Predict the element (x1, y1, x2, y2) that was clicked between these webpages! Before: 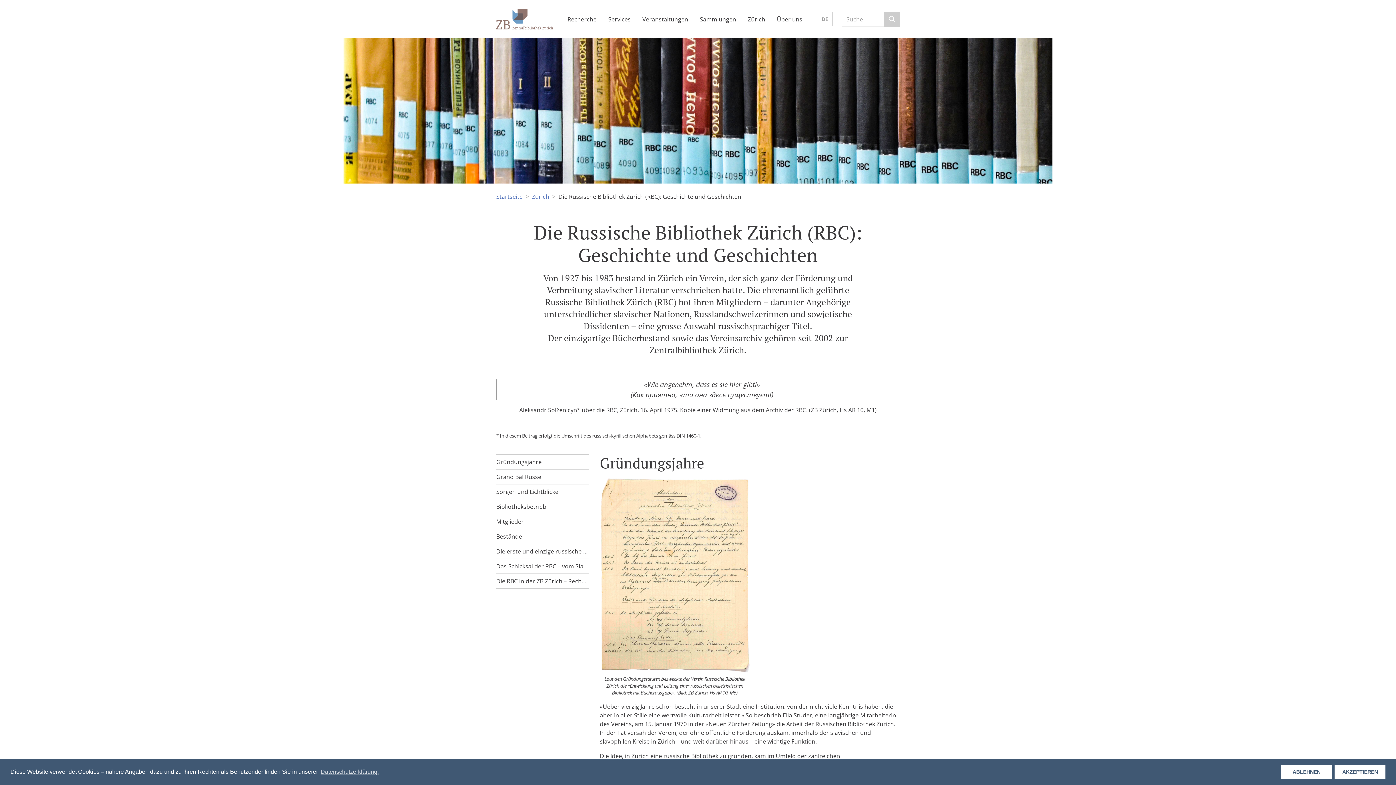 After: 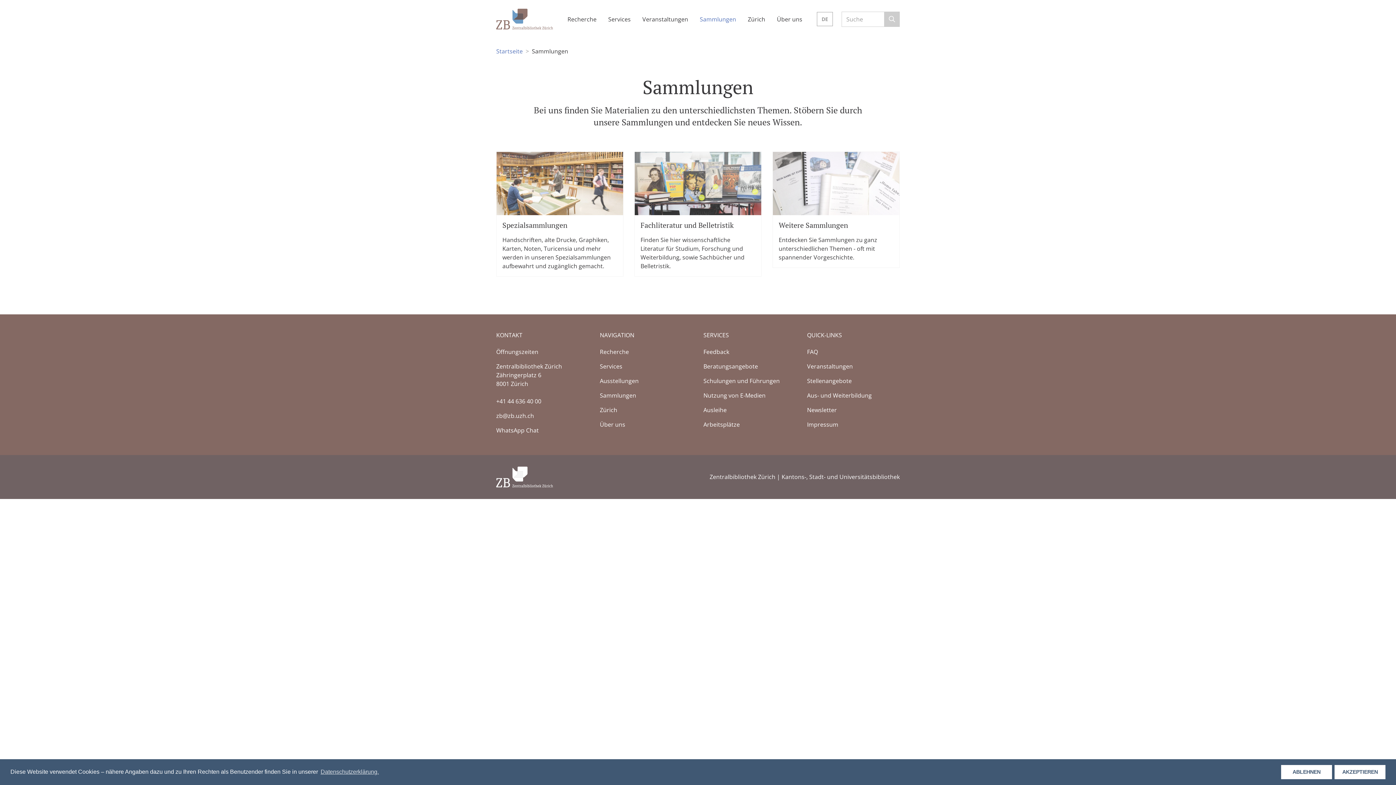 Action: label: Sammlungen bbox: (694, 11, 742, 26)